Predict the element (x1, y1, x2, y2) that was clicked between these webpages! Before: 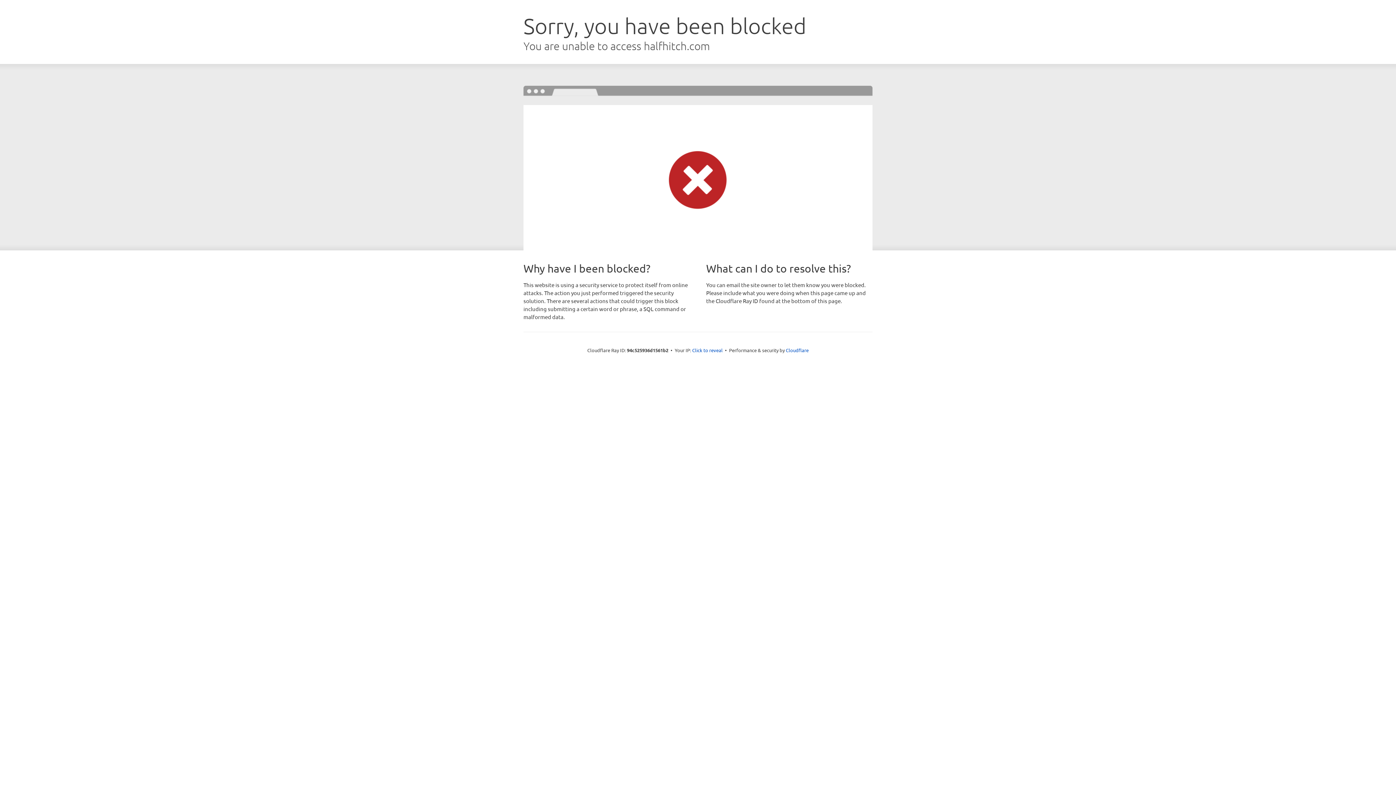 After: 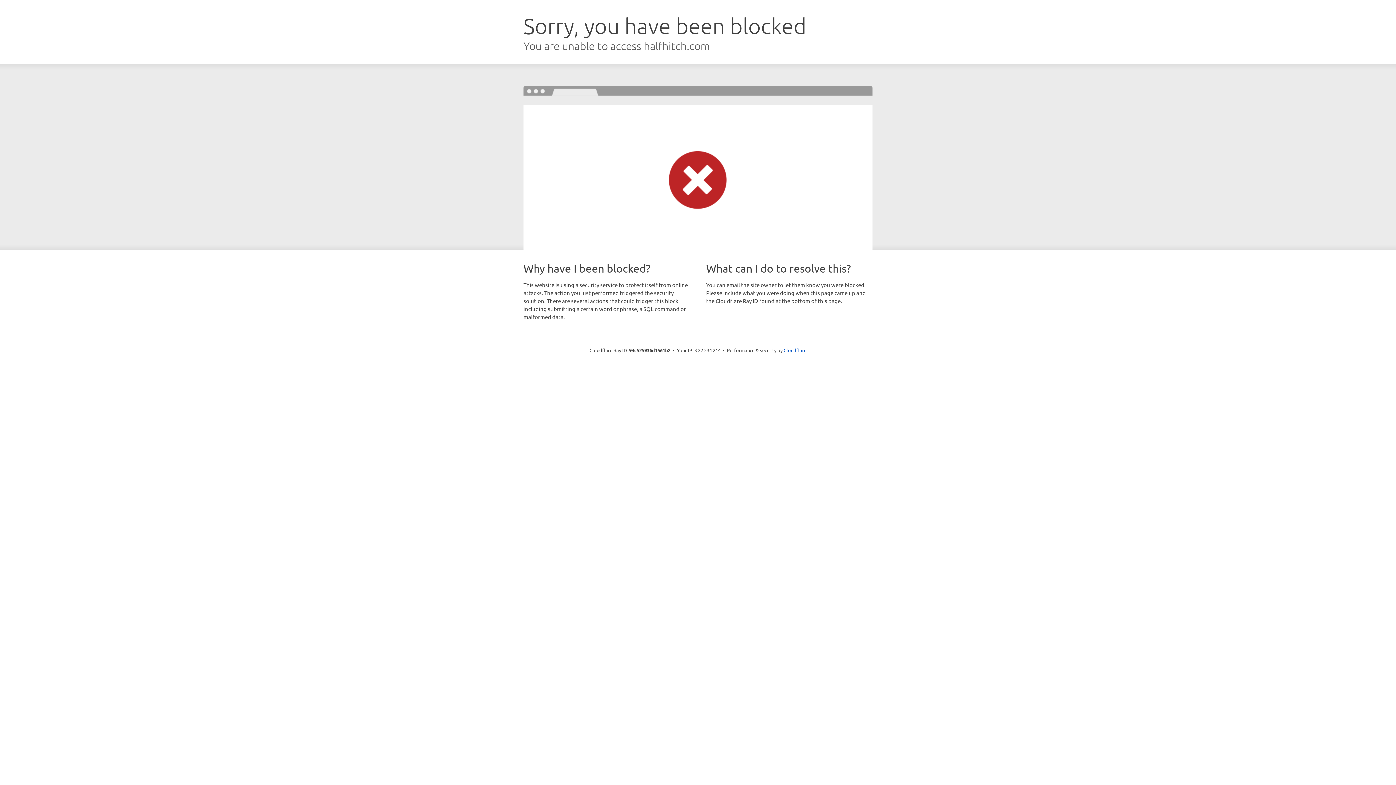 Action: bbox: (692, 346, 722, 353) label: Click to reveal